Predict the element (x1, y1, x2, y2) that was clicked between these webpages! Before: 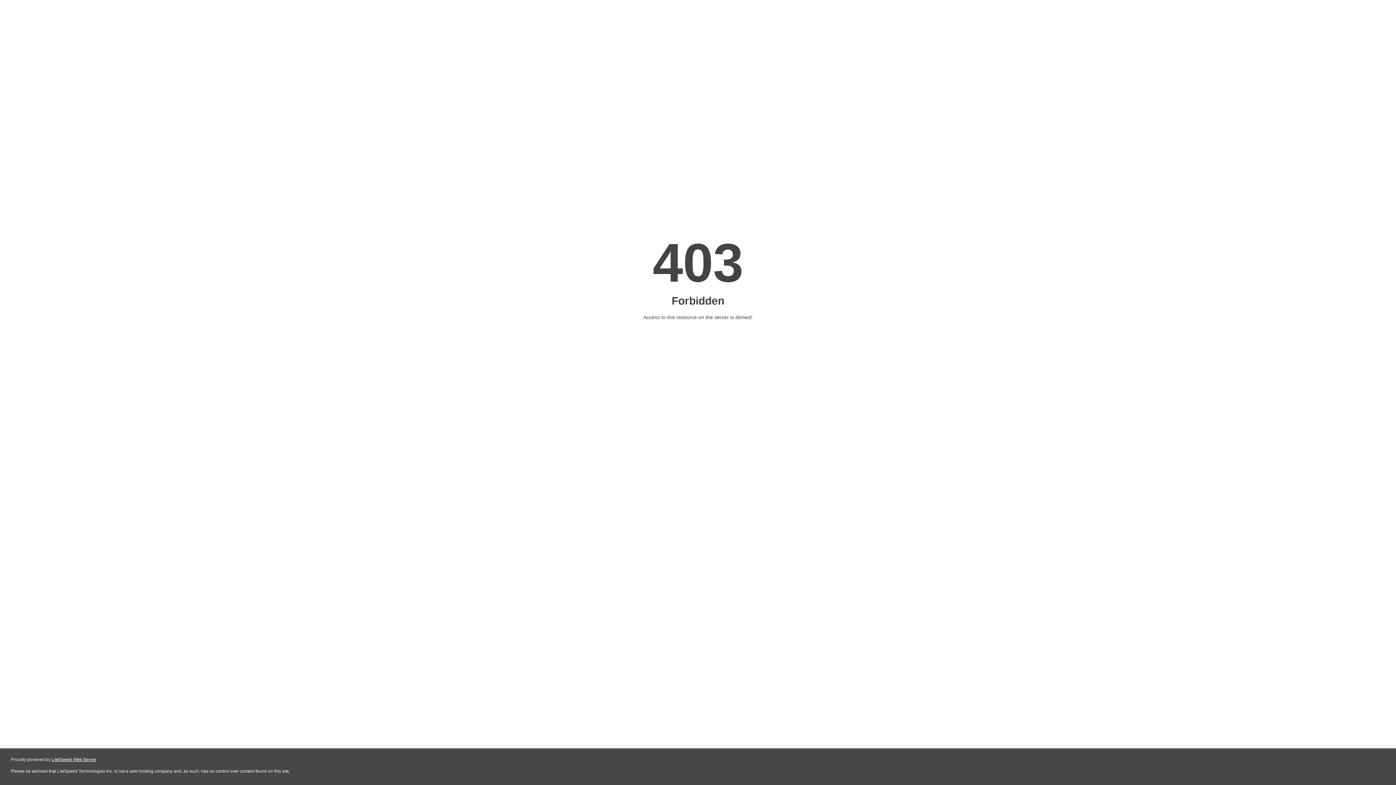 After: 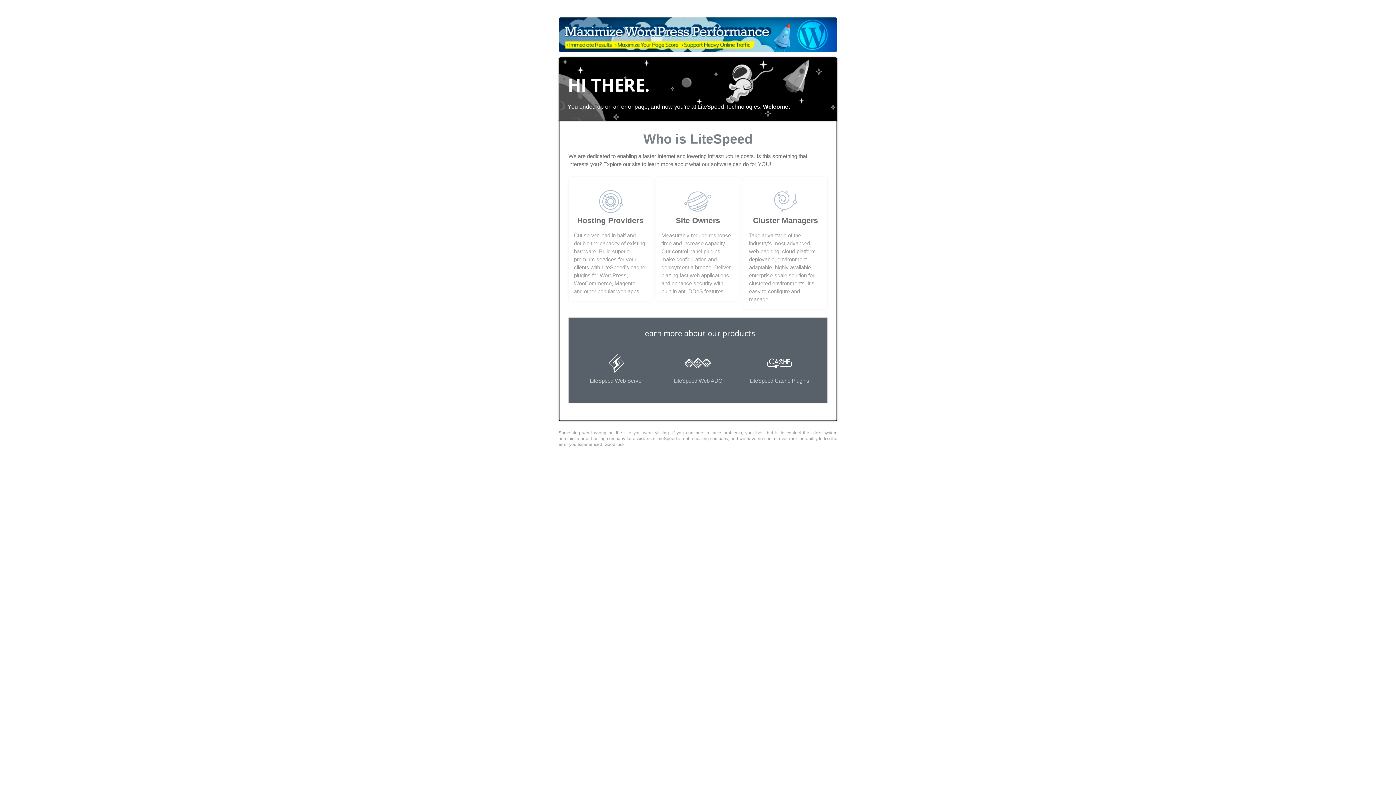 Action: bbox: (51, 757, 96, 762) label: LiteSpeed Web Server